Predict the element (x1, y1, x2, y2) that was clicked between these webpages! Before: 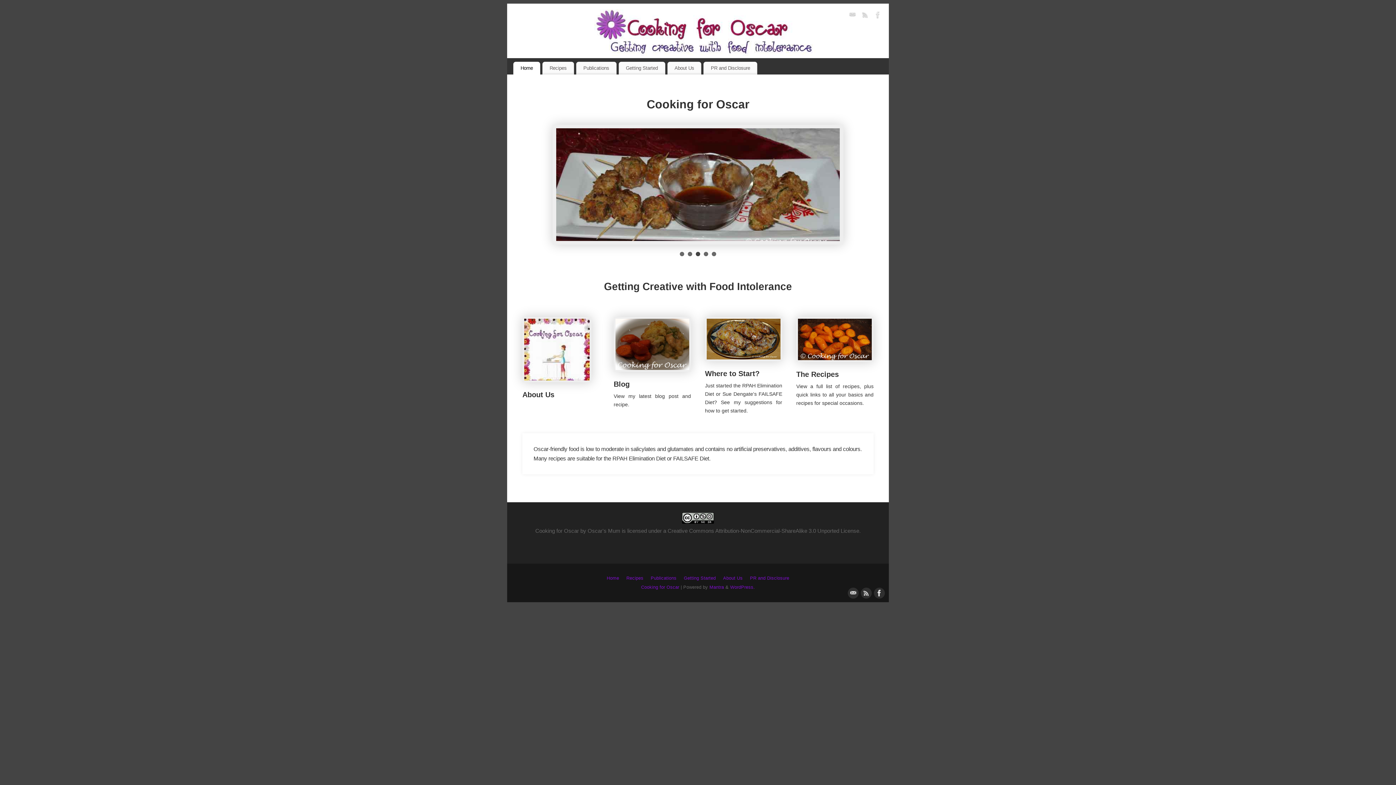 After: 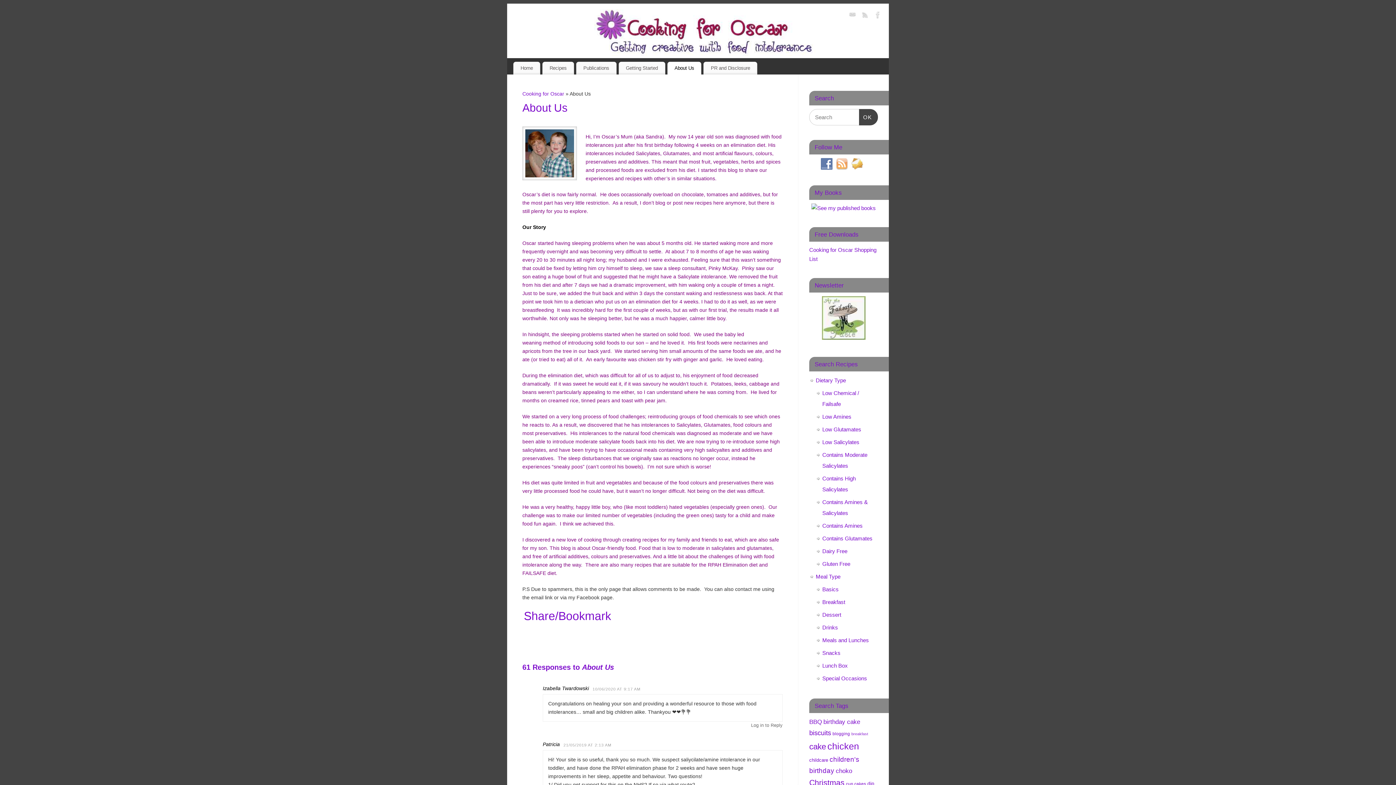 Action: label: About Us bbox: (723, 576, 742, 581)